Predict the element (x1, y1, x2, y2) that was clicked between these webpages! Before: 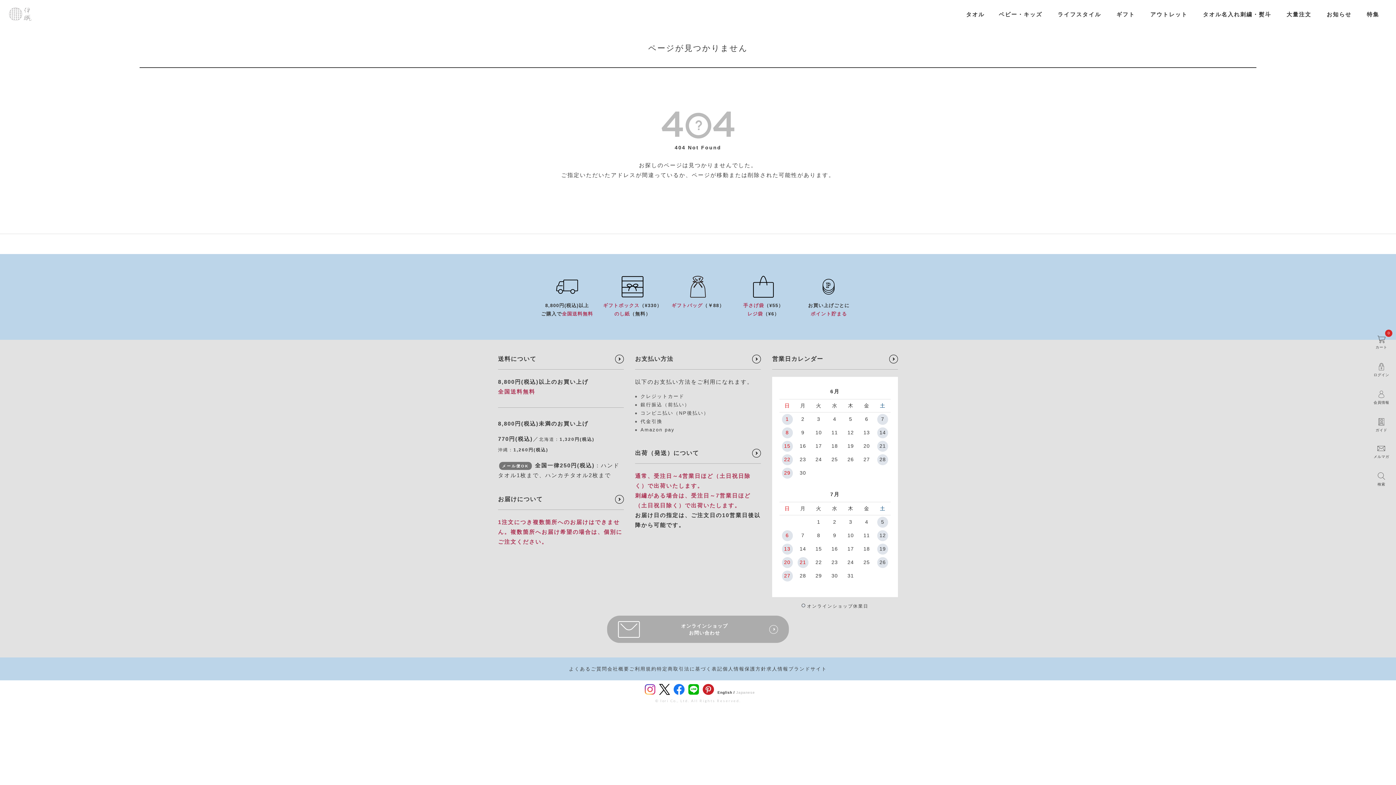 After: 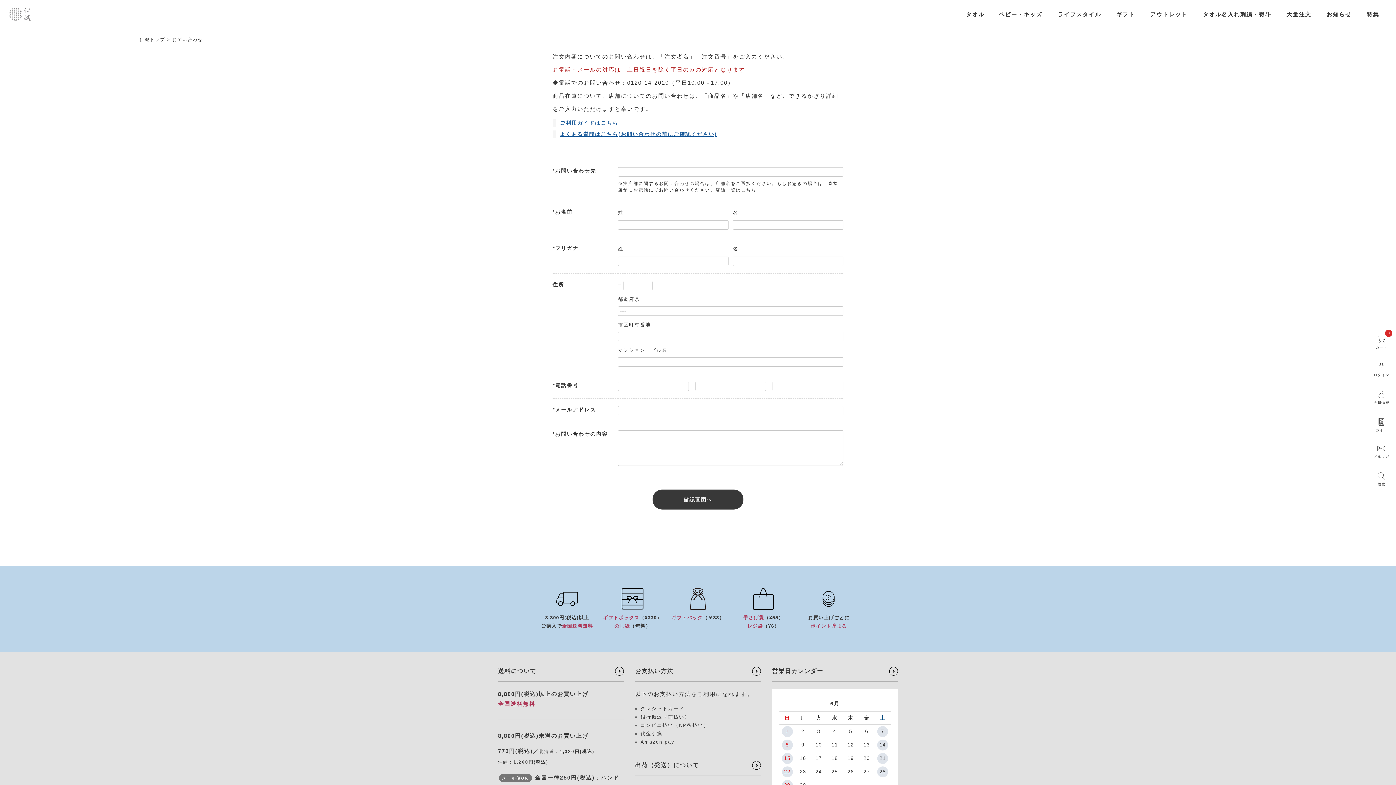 Action: label: オンラインショップ
お問い合わせ bbox: (607, 616, 789, 643)